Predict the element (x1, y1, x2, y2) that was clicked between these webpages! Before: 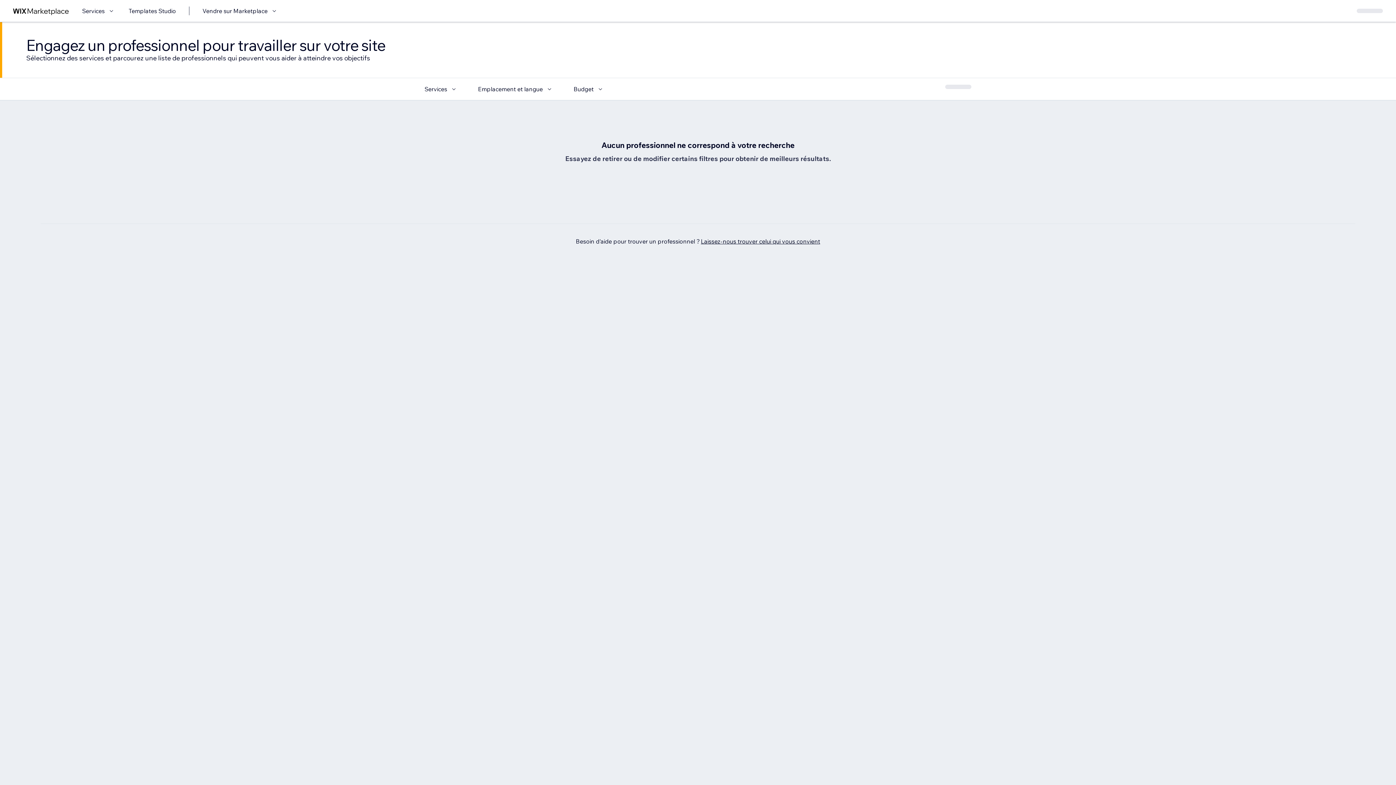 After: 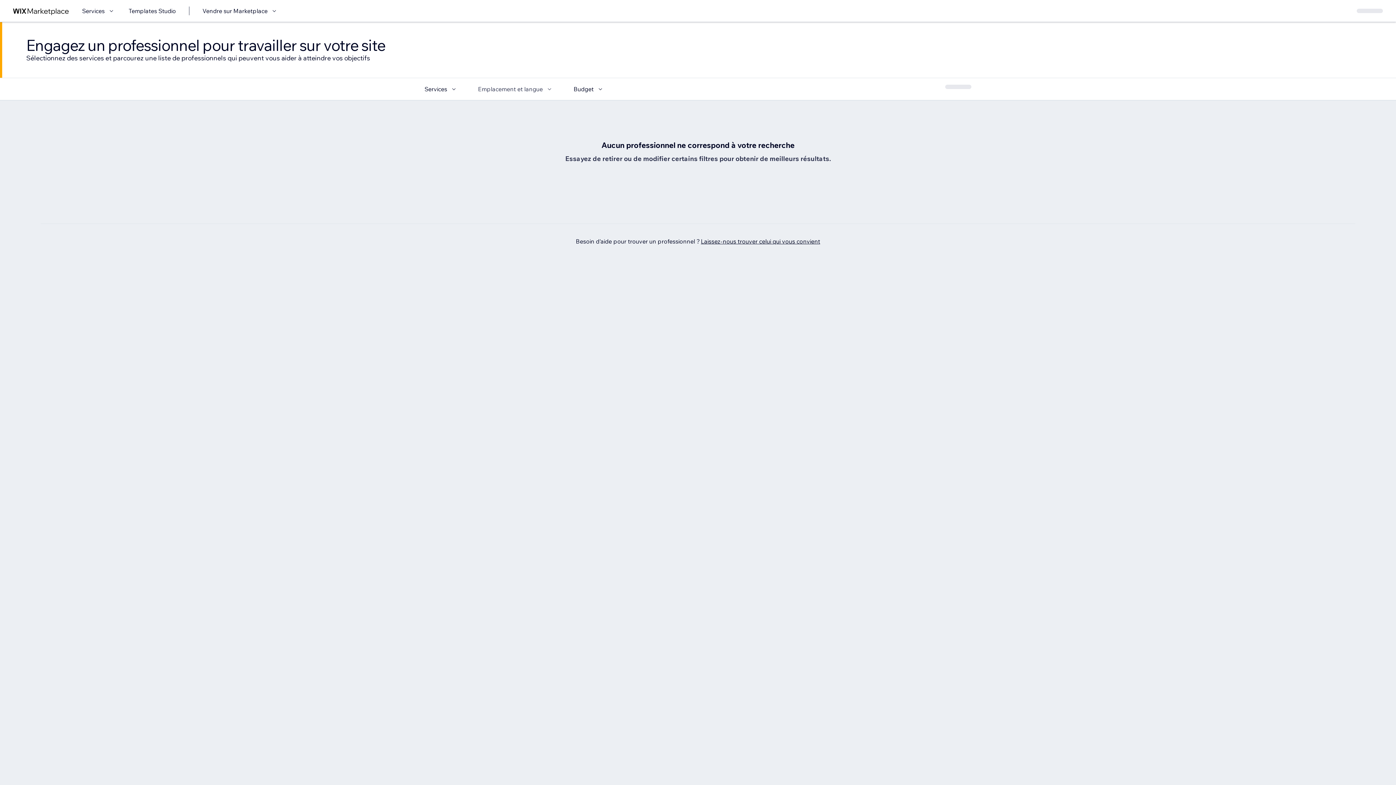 Action: bbox: (478, 84, 553, 93) label: Emplacement et langue